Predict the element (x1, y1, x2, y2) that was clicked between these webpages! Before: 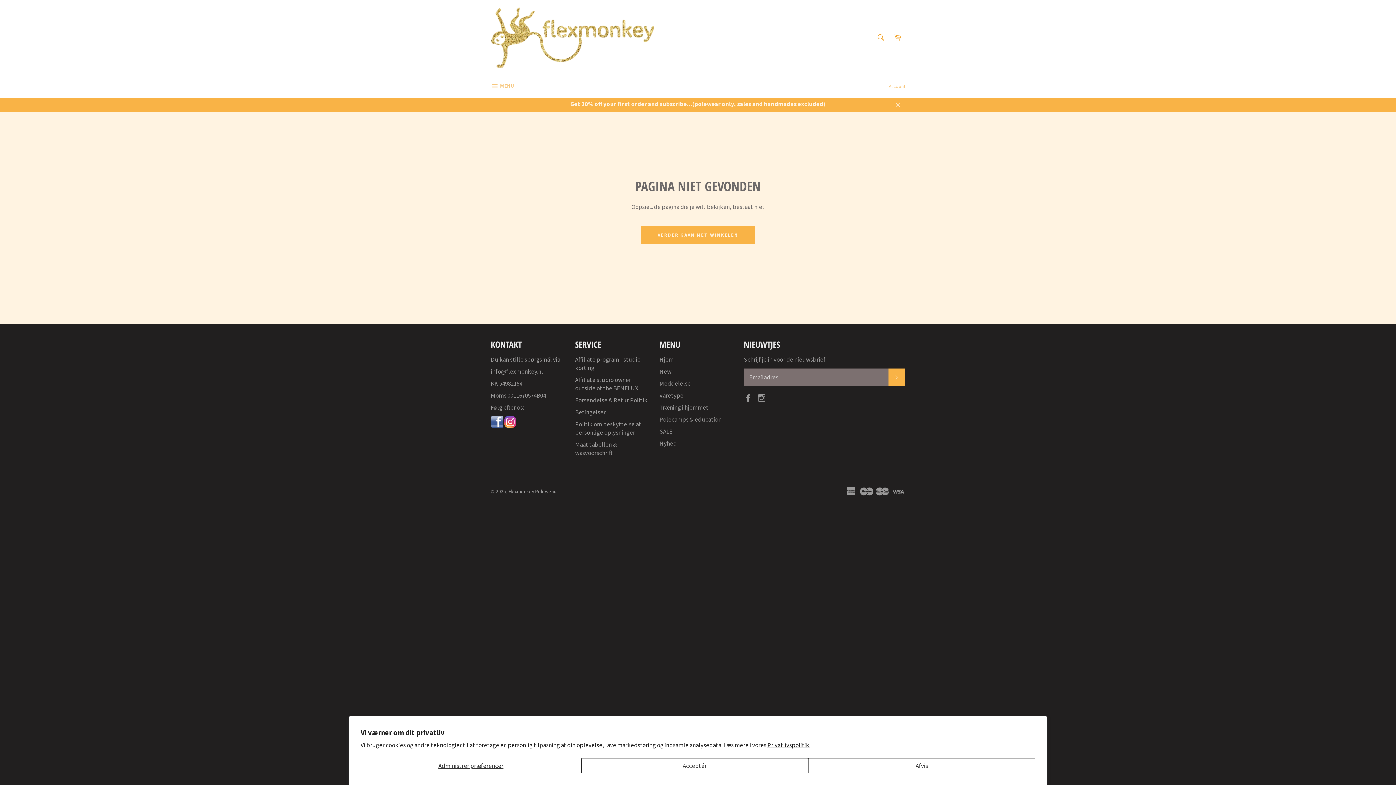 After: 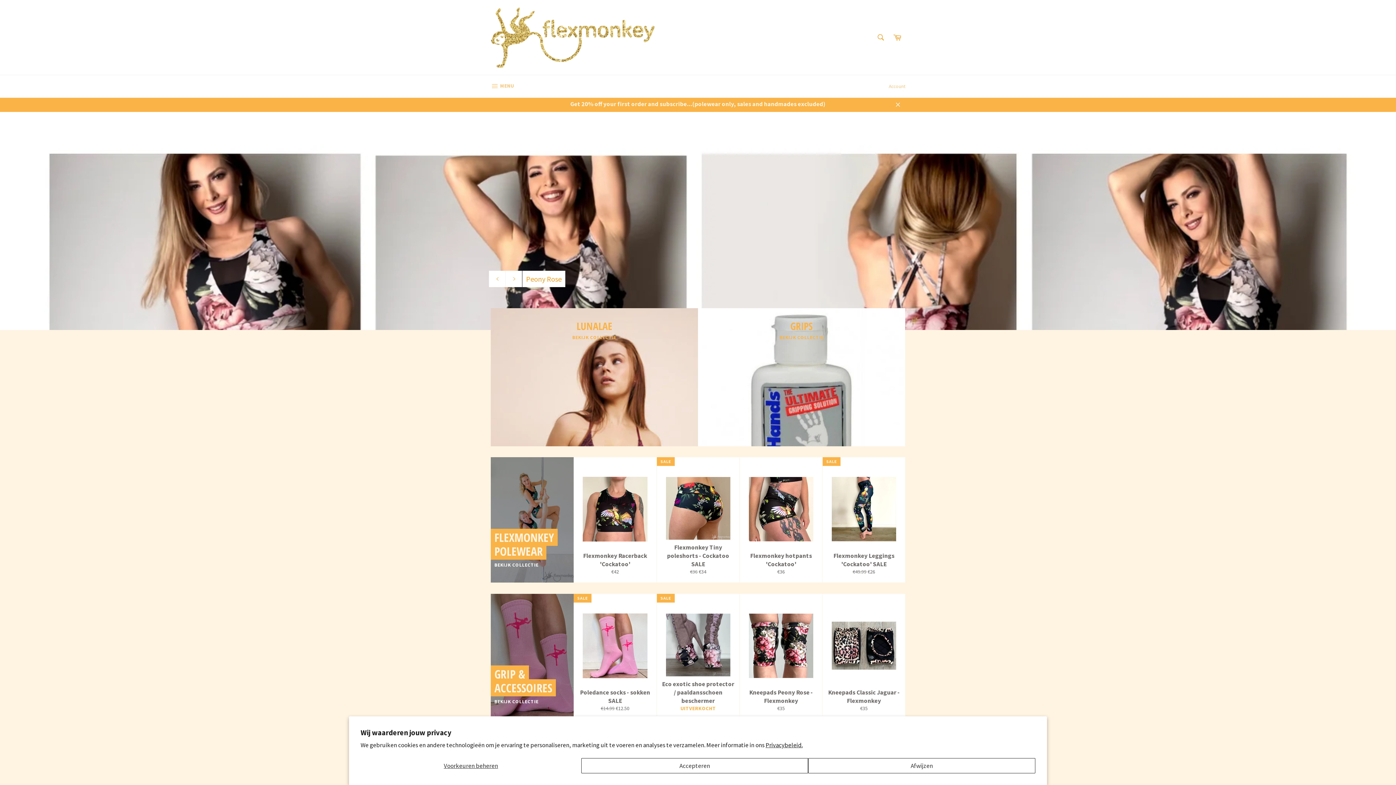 Action: bbox: (641, 226, 755, 244) label: VERDER GAAN MET WINKELEN